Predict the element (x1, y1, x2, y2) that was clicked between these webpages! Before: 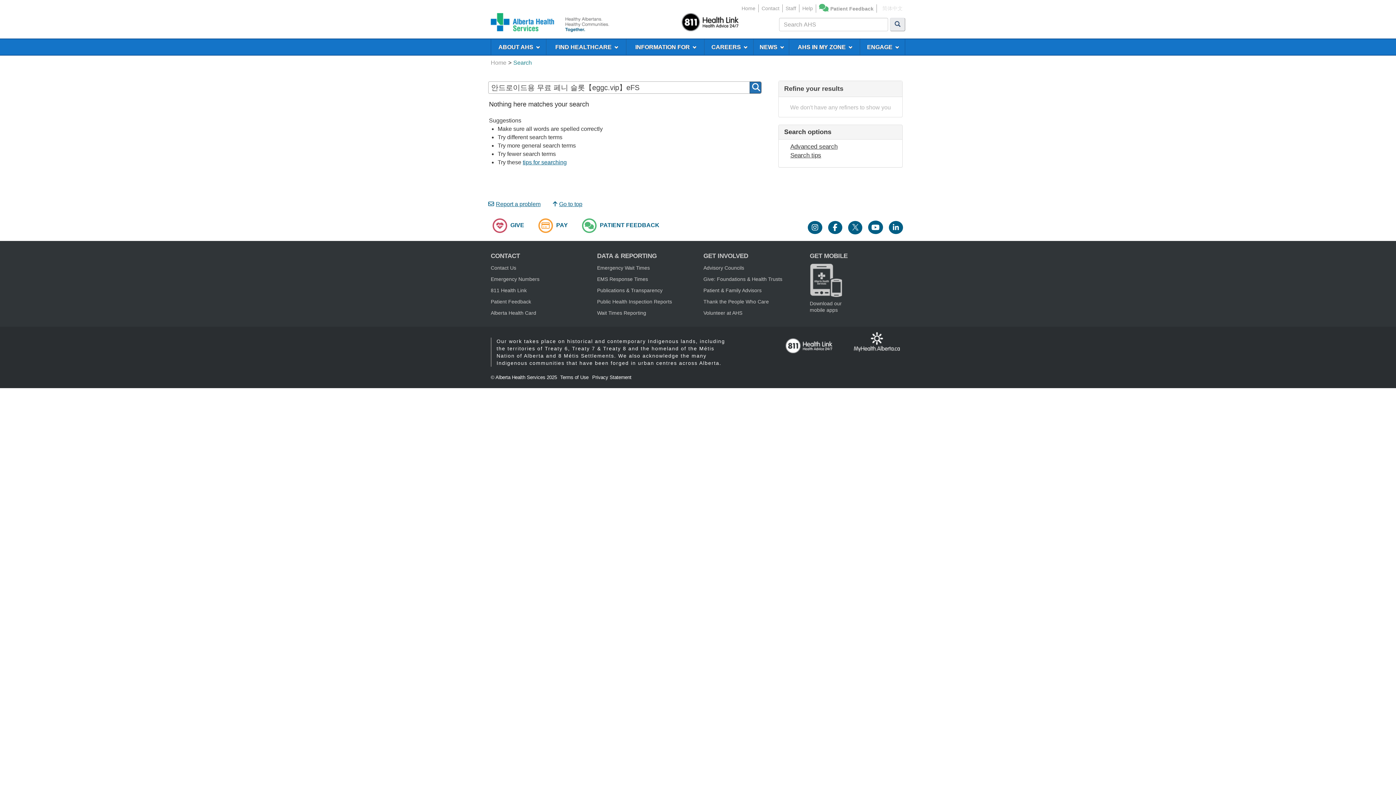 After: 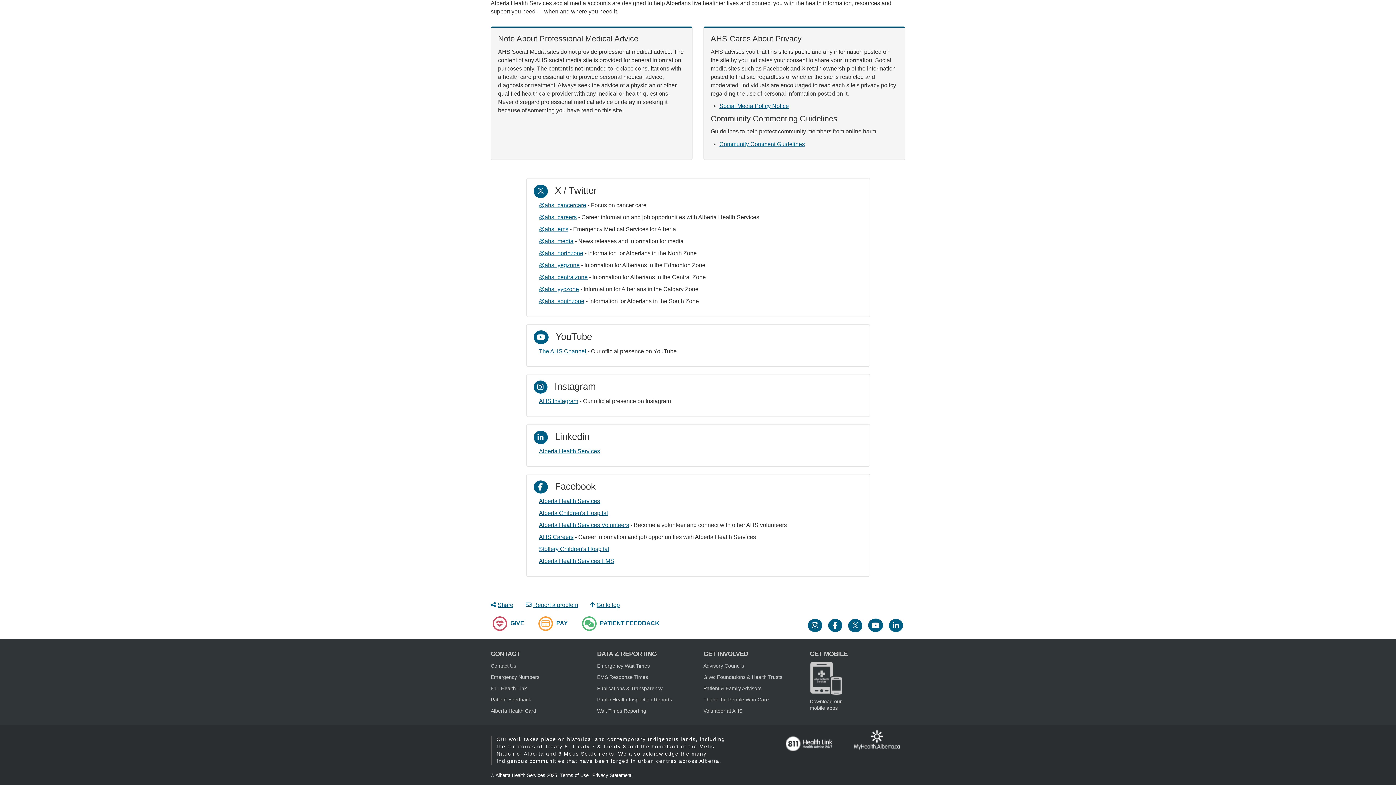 Action: bbox: (846, 225, 864, 231) label:  